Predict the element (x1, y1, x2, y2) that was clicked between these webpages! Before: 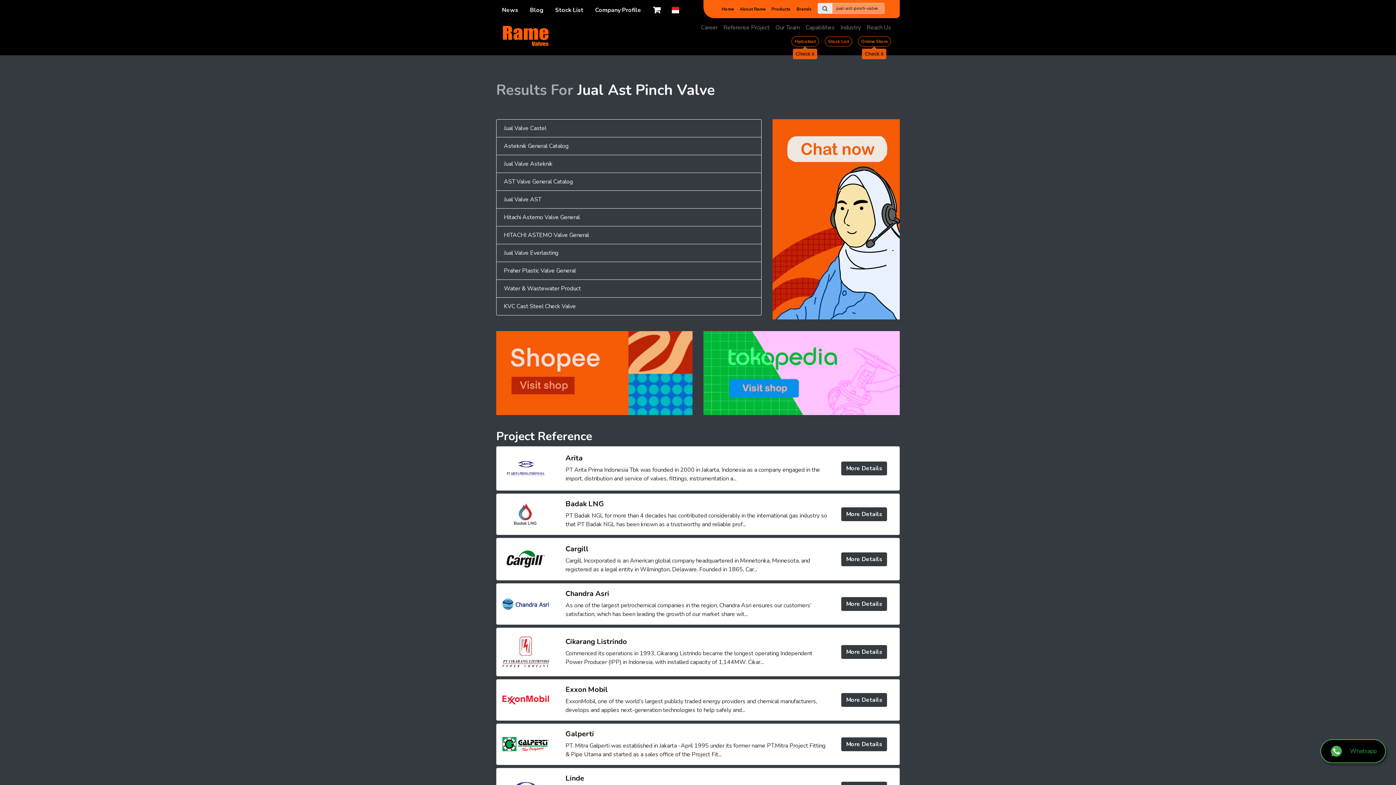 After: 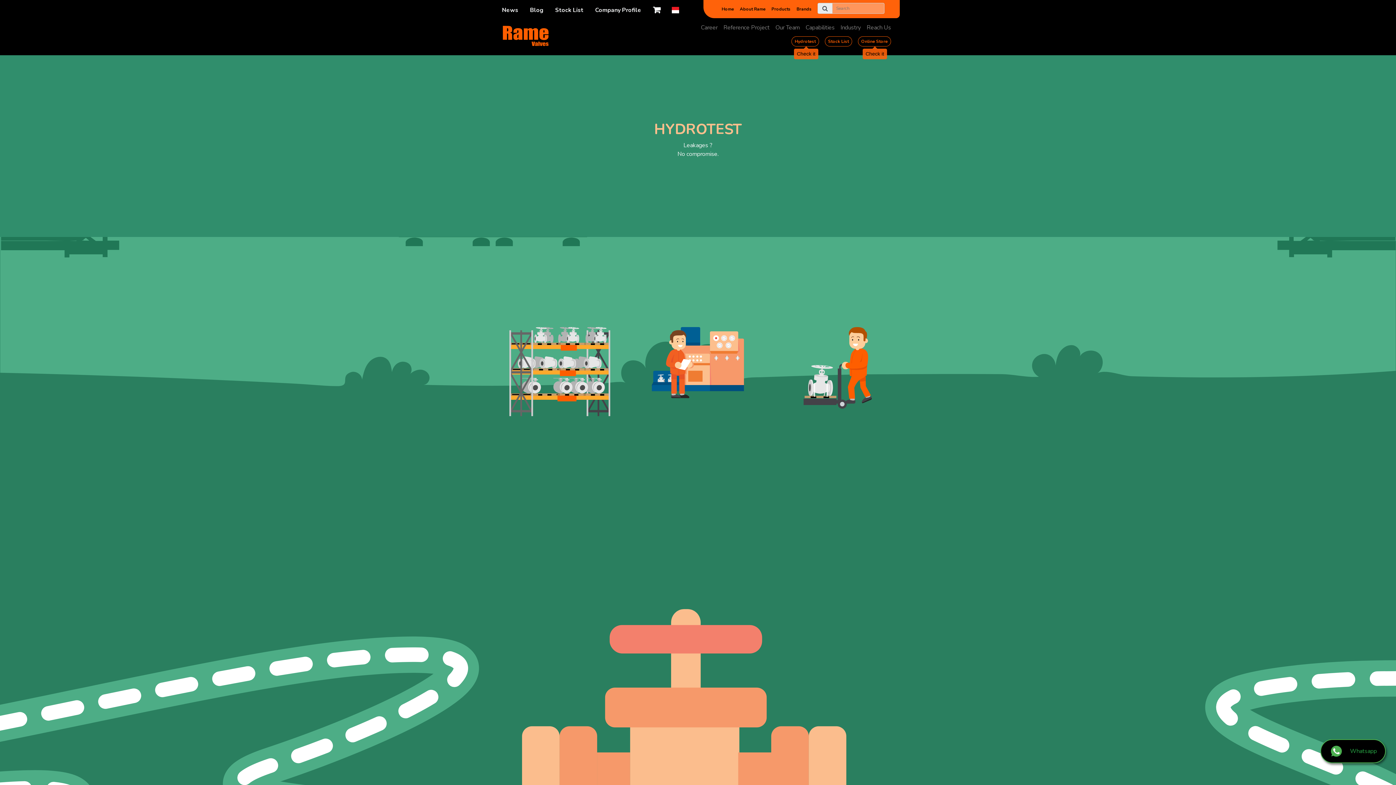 Action: label: Hydrotest bbox: (791, 36, 819, 46)